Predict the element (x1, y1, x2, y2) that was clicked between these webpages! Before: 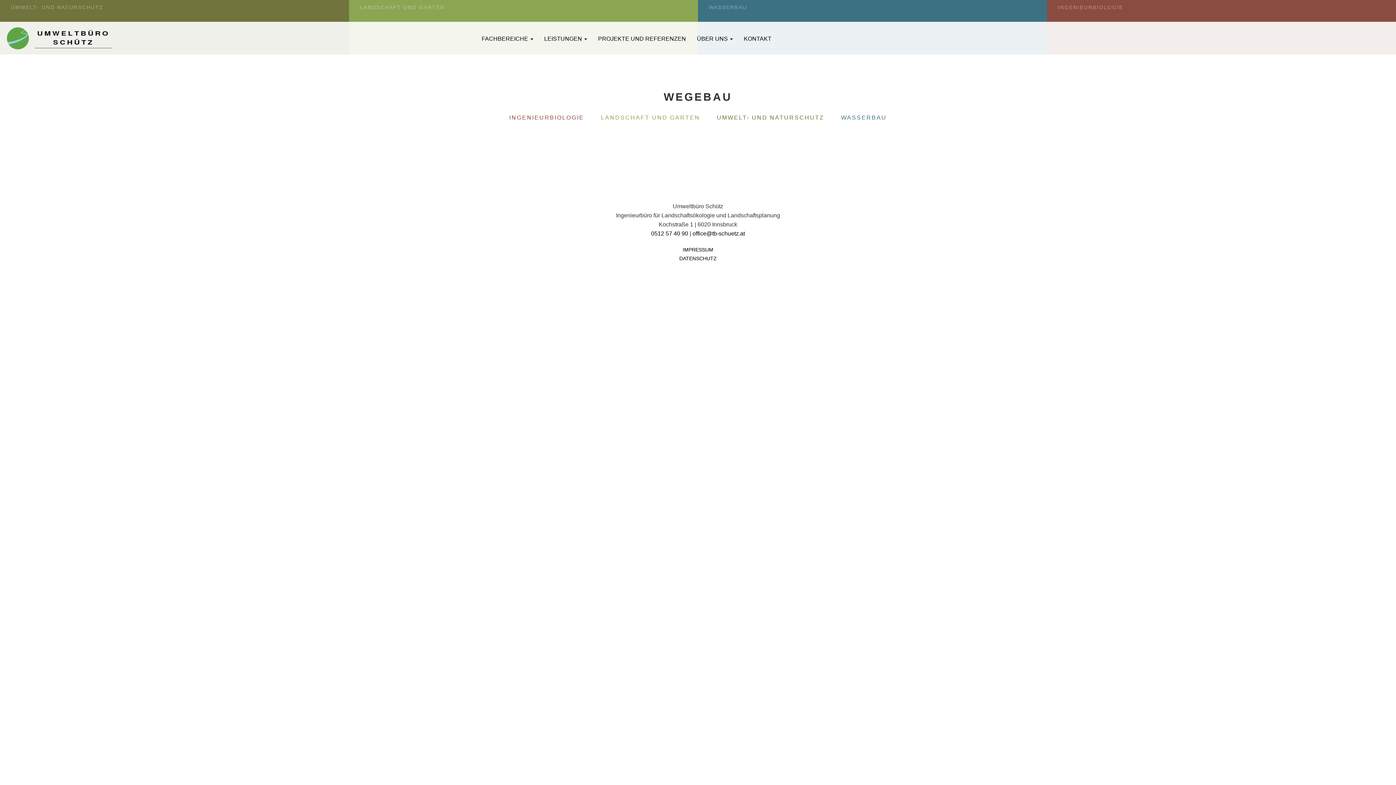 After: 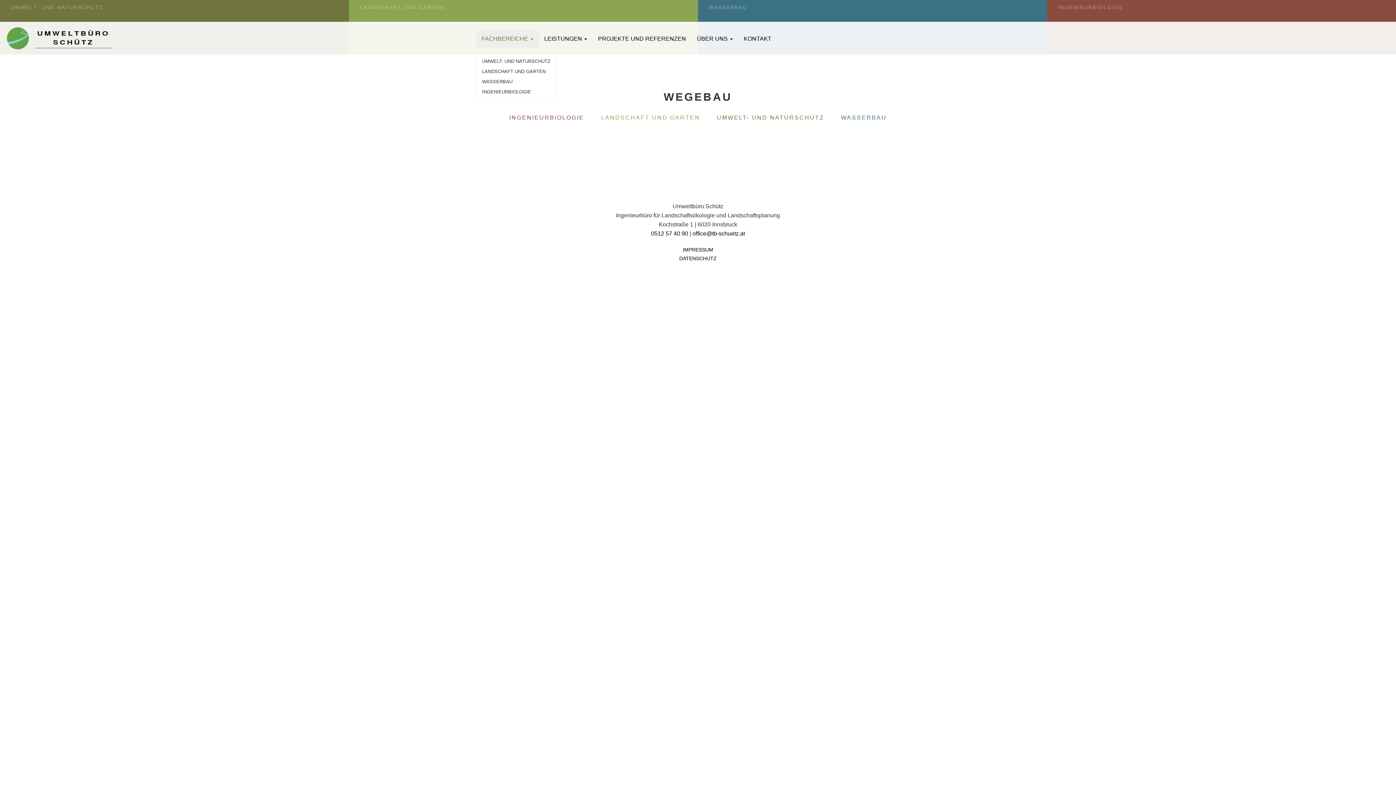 Action: label: FACHBEREICHE  bbox: (476, 29, 538, 48)